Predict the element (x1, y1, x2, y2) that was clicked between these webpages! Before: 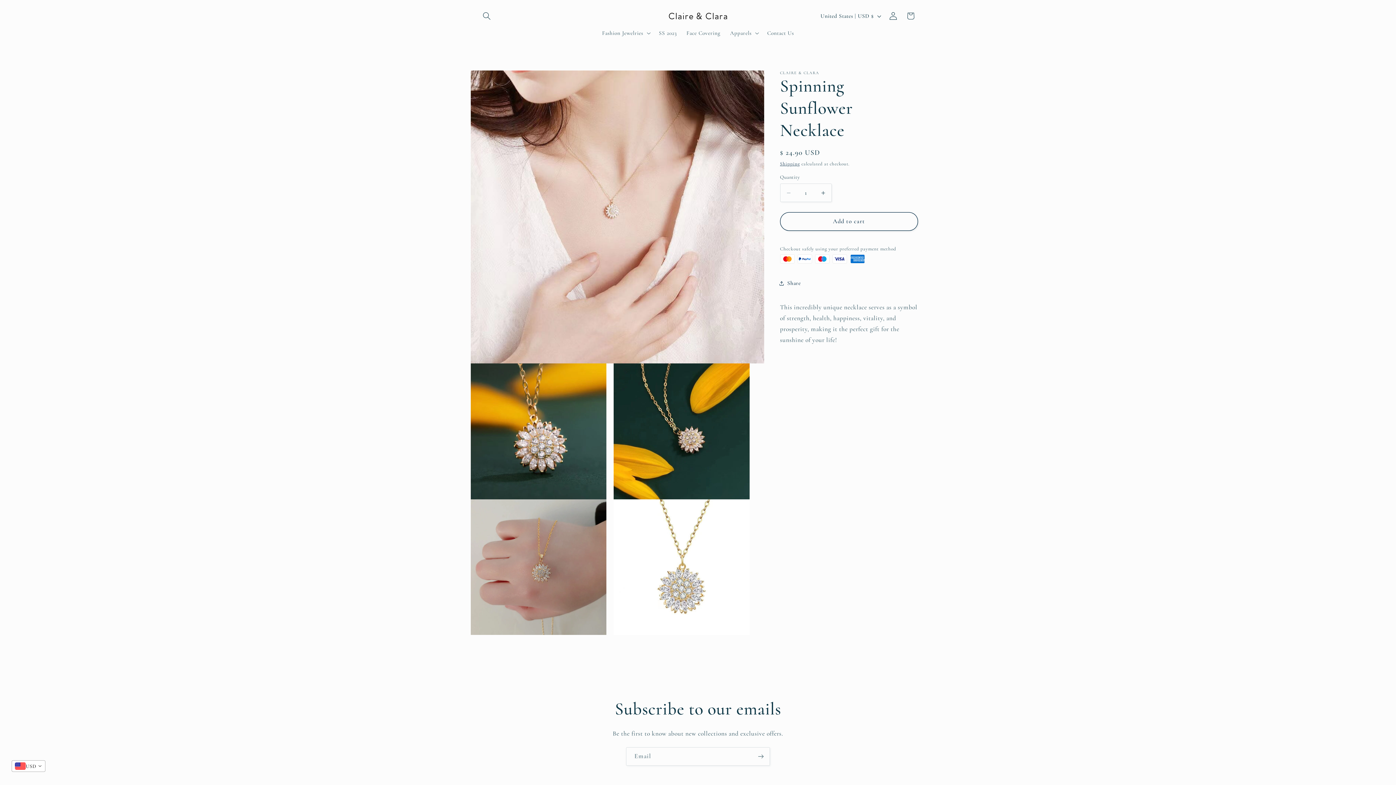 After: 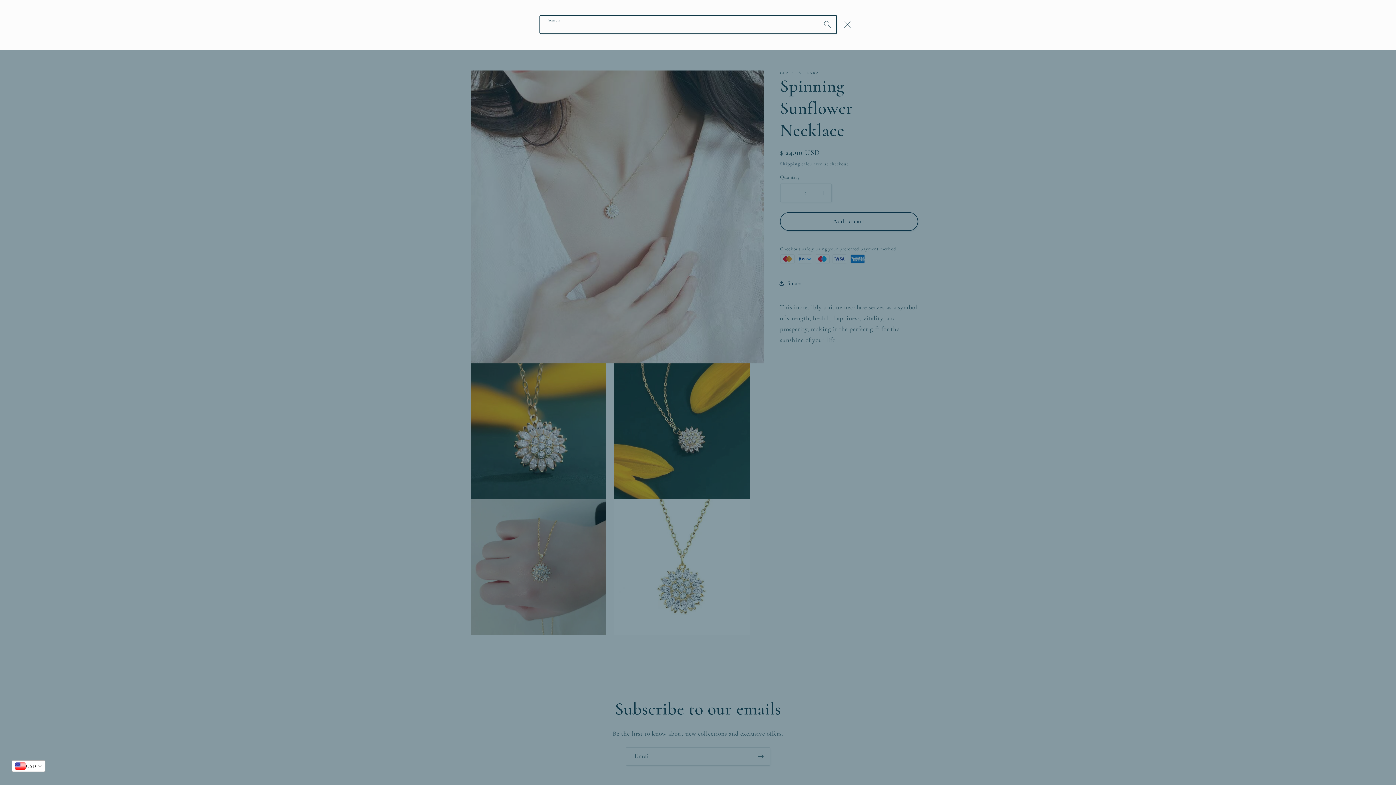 Action: label: Search bbox: (478, 7, 495, 24)